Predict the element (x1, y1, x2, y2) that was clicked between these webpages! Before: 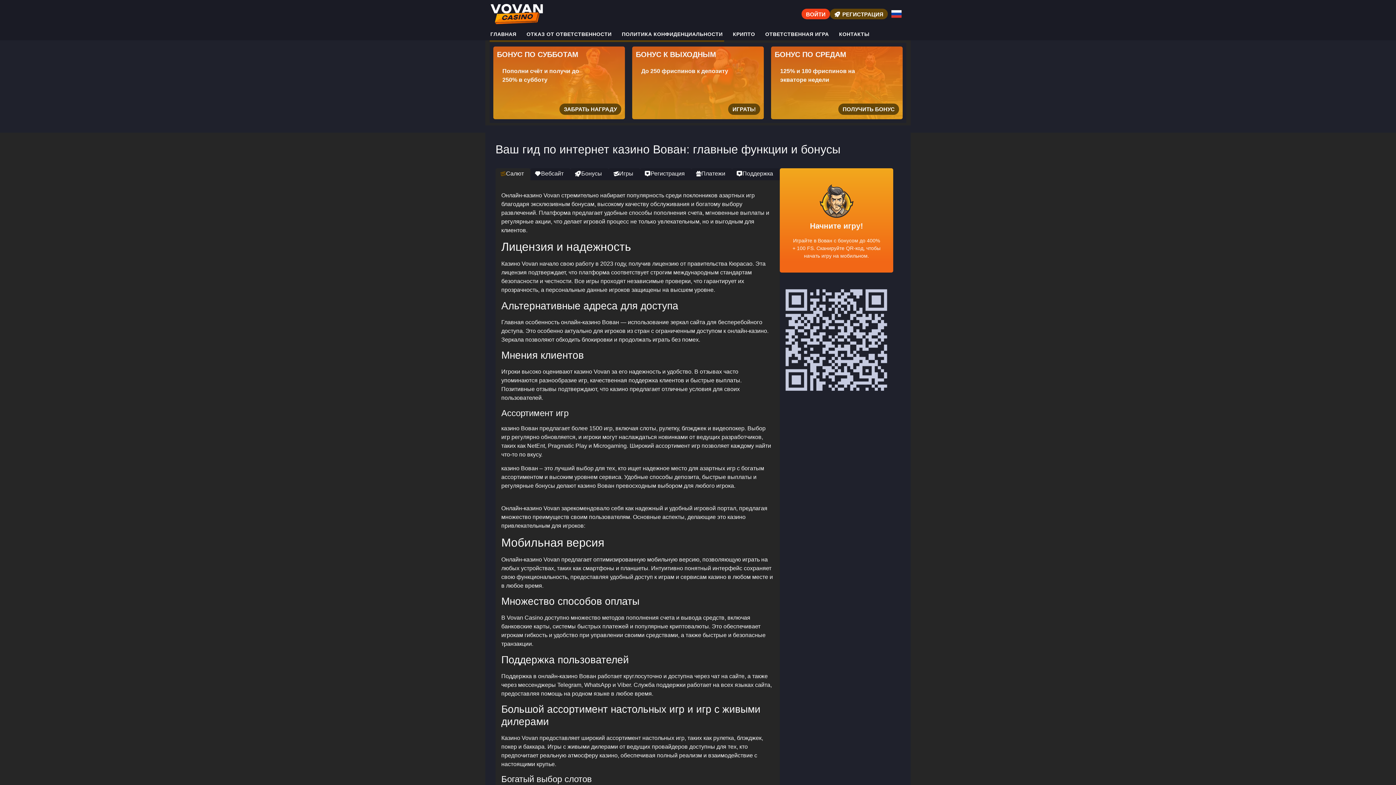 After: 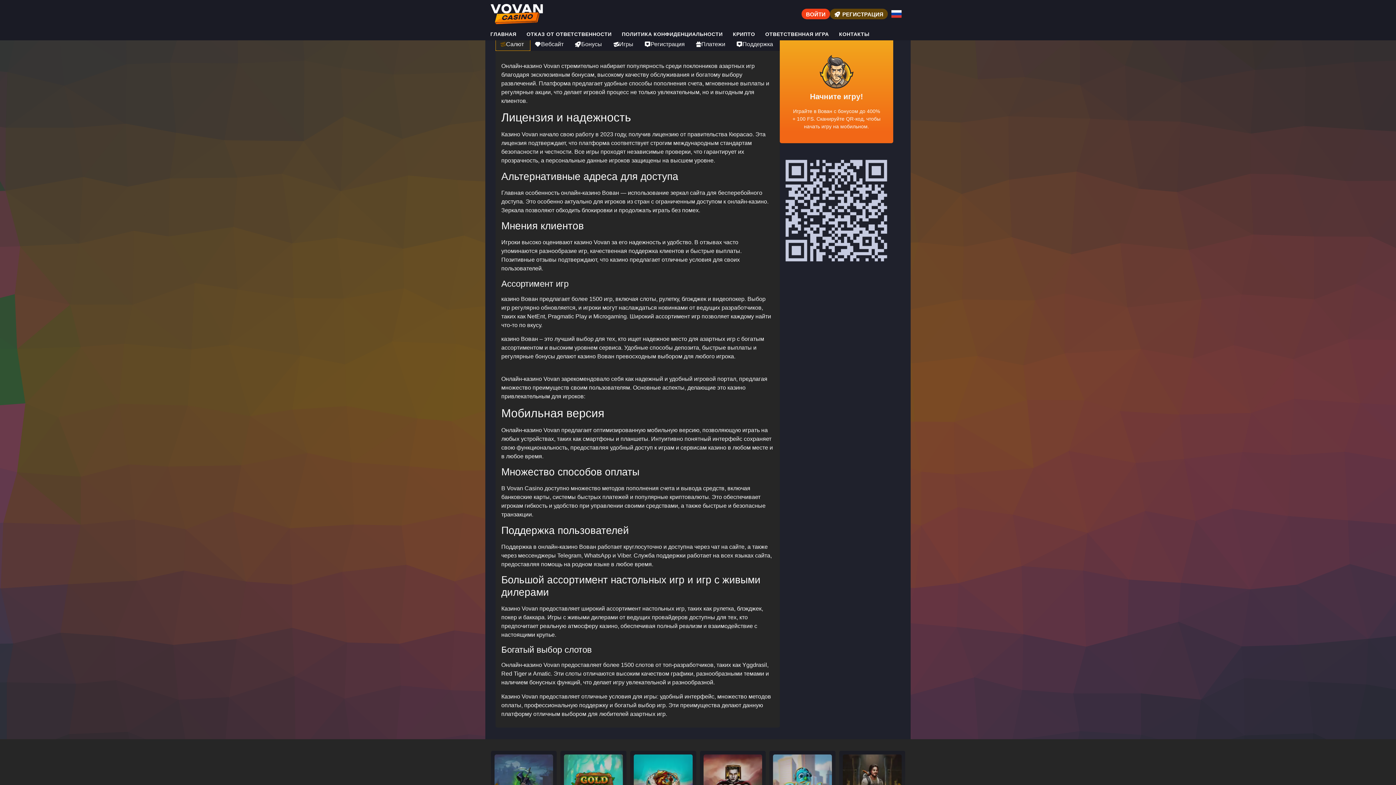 Action: bbox: (495, 168, 530, 180) label: Салют